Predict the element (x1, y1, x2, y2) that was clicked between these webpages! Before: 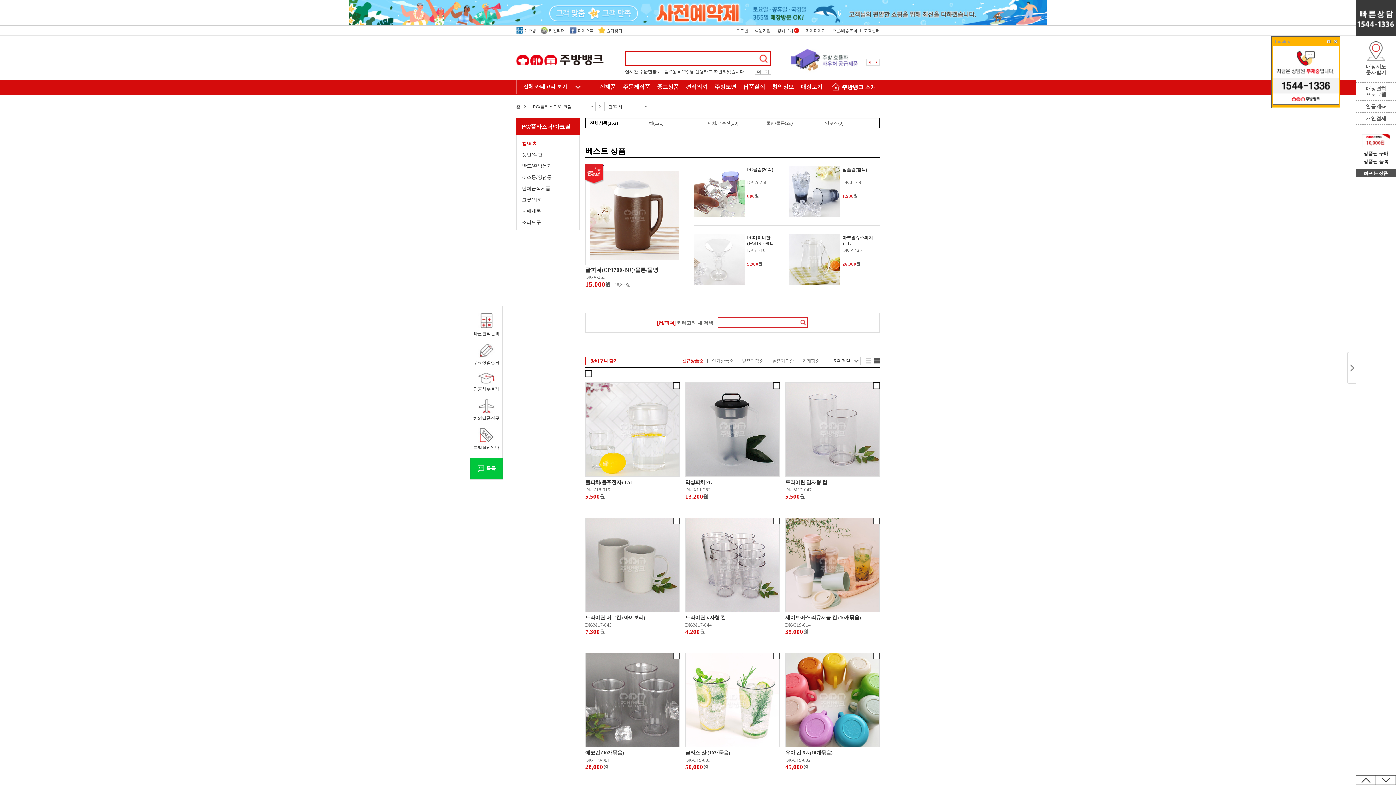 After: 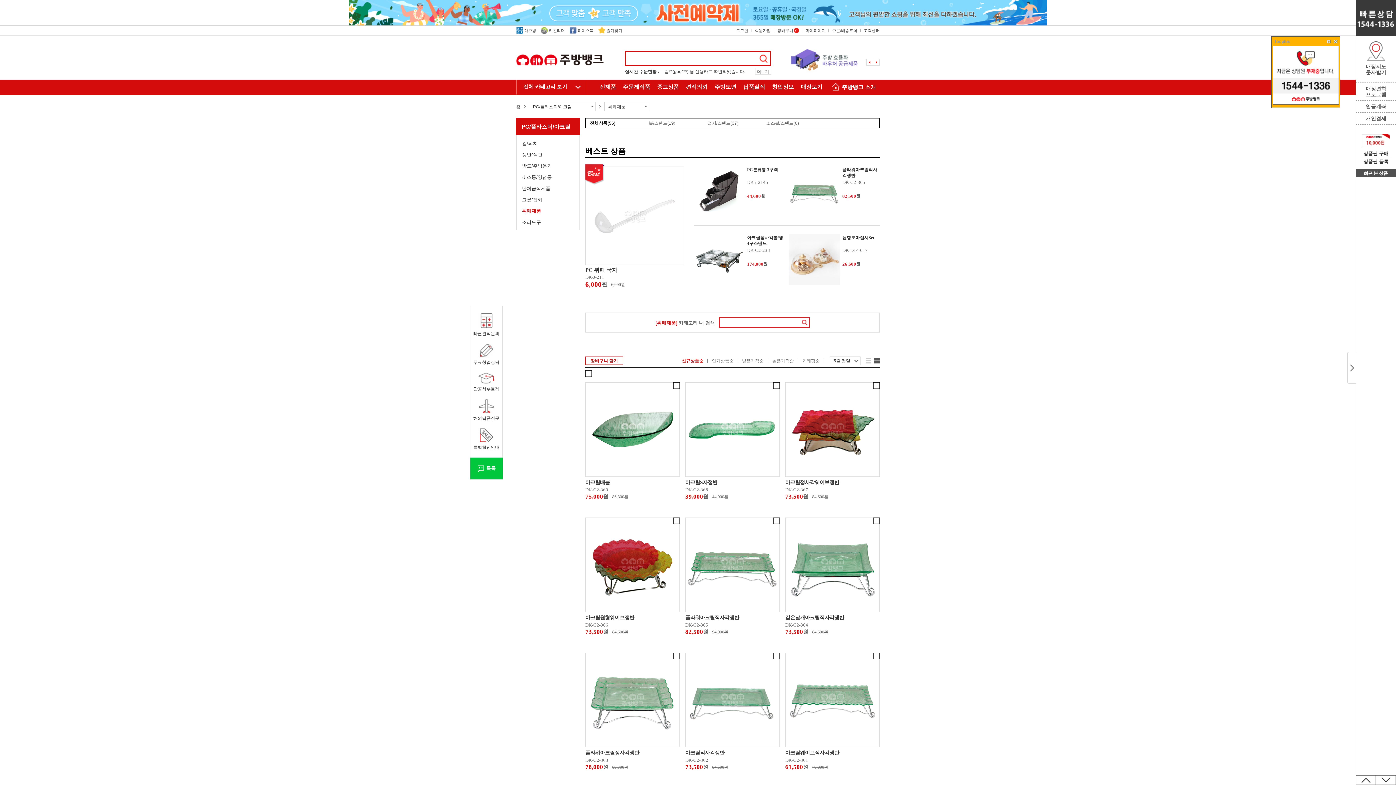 Action: label: 뷔페제품 bbox: (516, 206, 579, 216)